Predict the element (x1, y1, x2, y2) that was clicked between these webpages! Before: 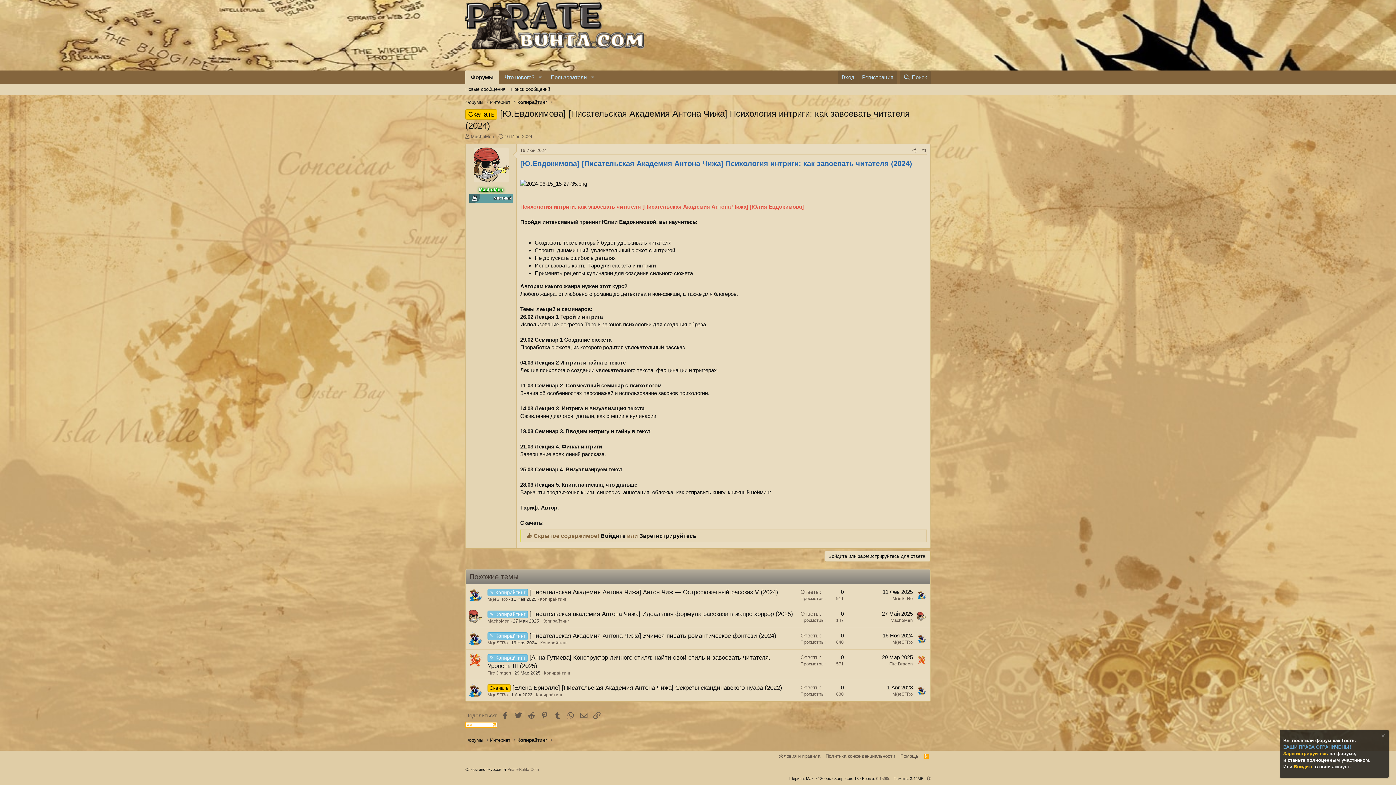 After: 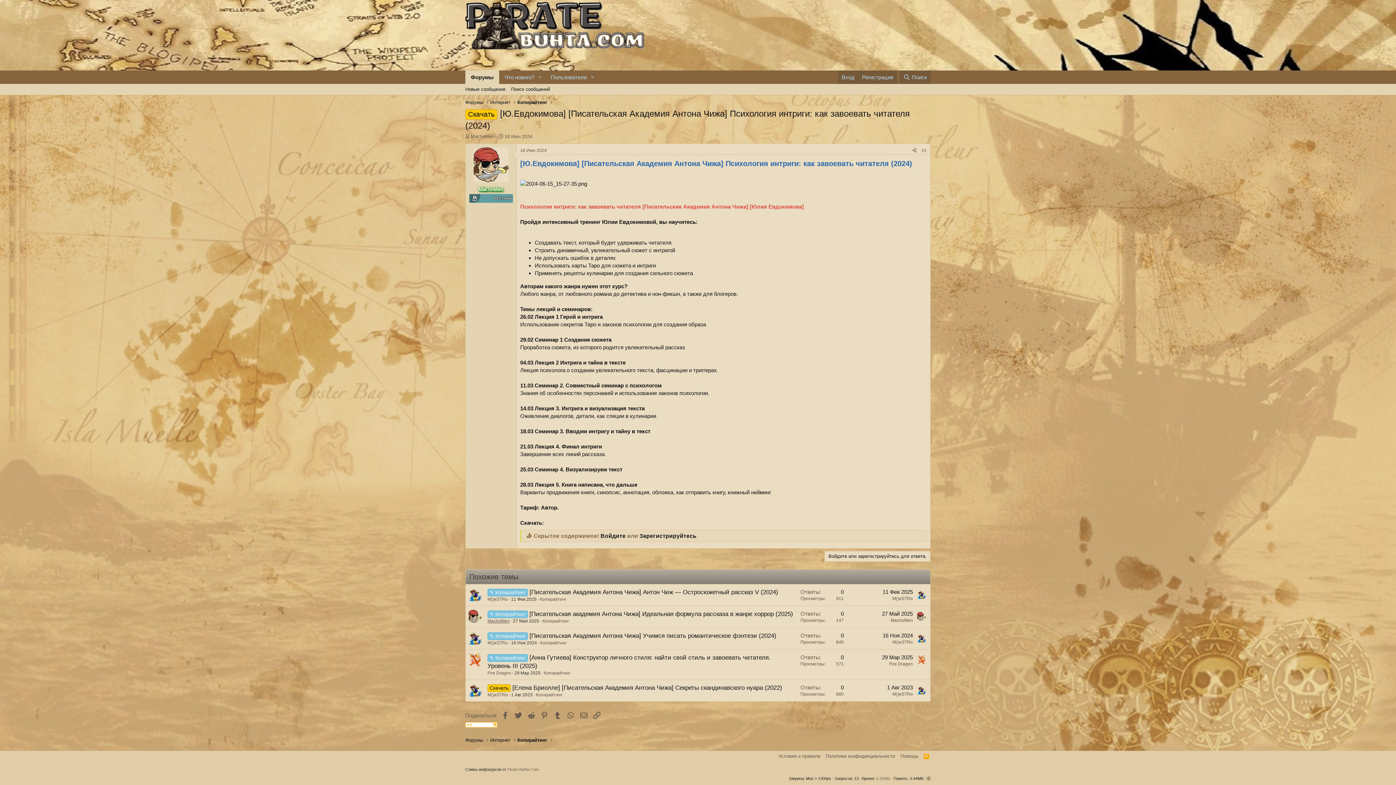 Action: bbox: (487, 618, 509, 624) label: MachoMen